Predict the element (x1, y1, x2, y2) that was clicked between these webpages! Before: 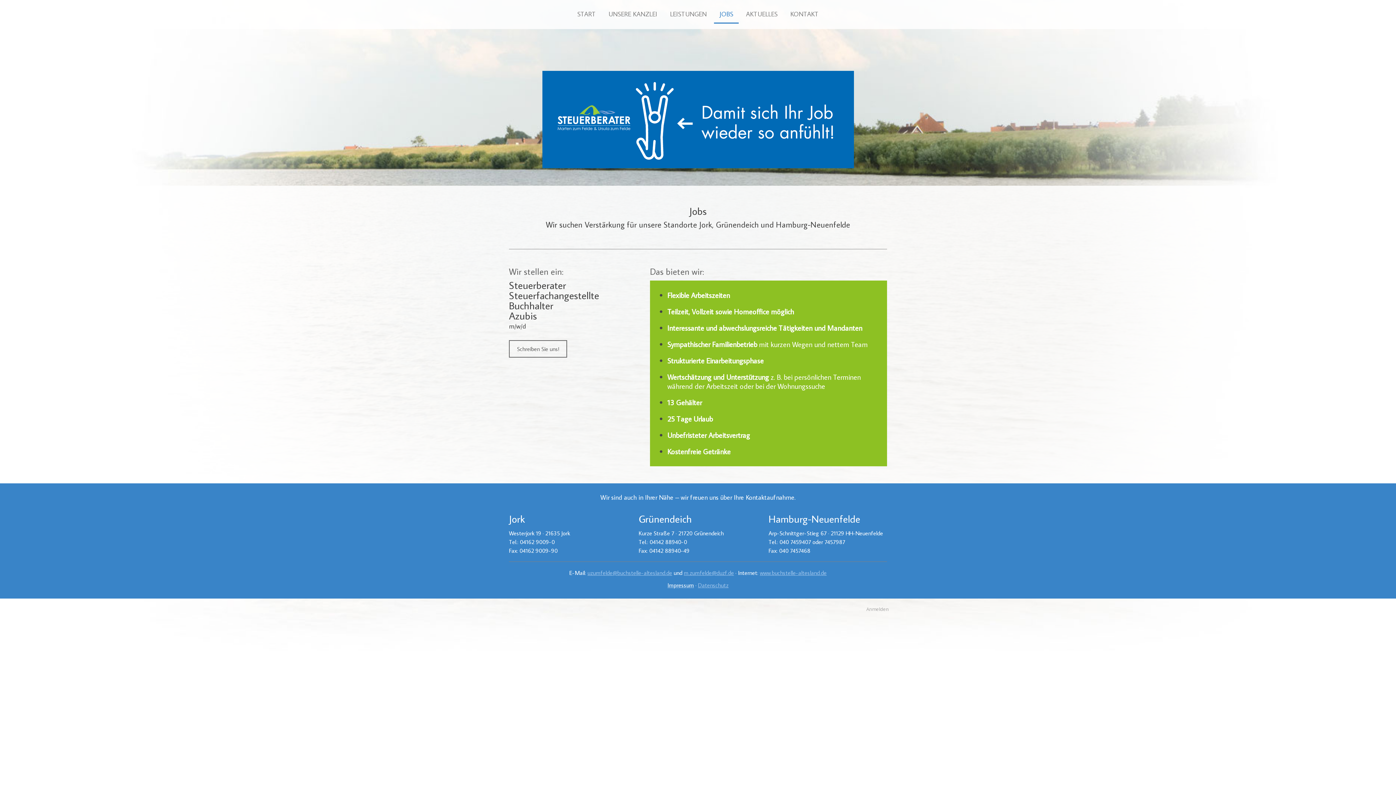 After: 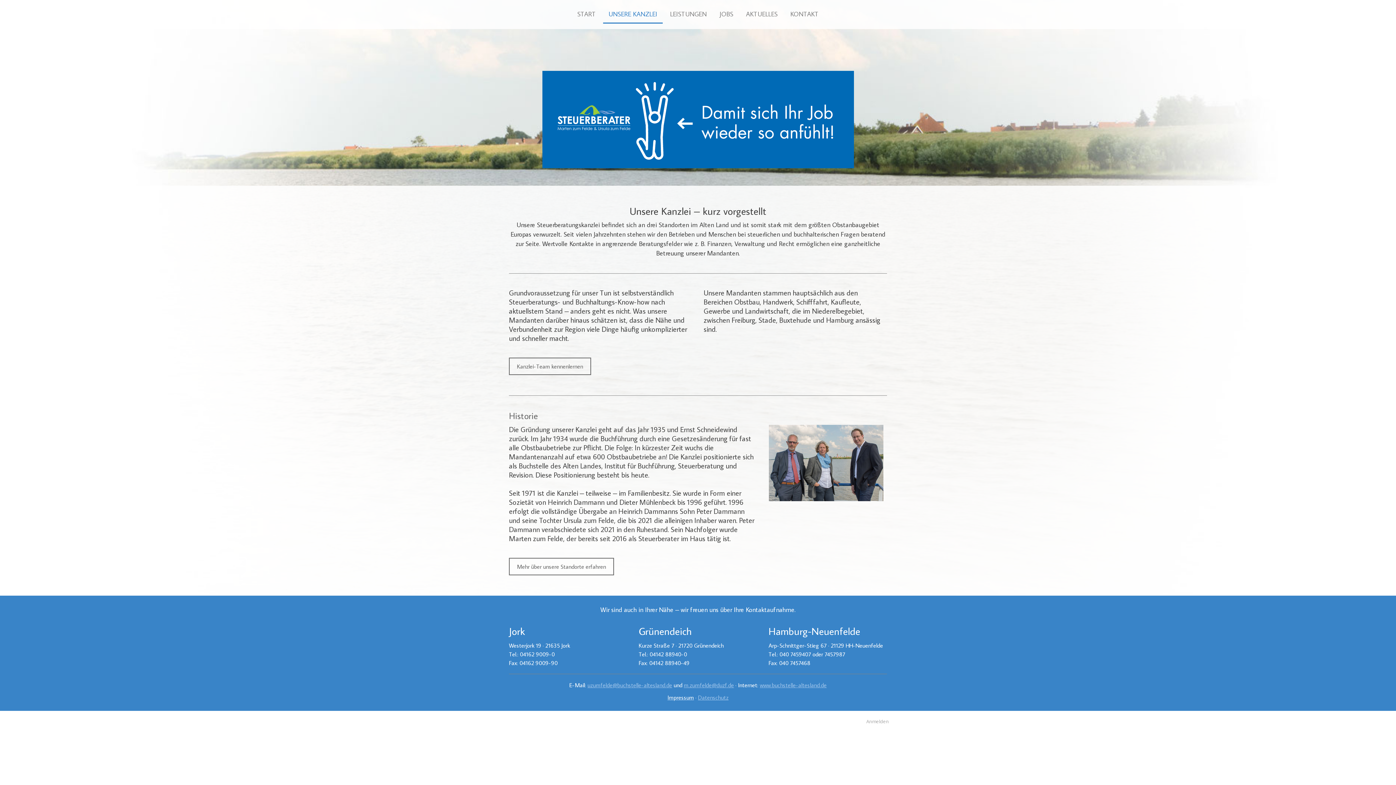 Action: label: UNSERE KANZLEI bbox: (603, 5, 662, 23)